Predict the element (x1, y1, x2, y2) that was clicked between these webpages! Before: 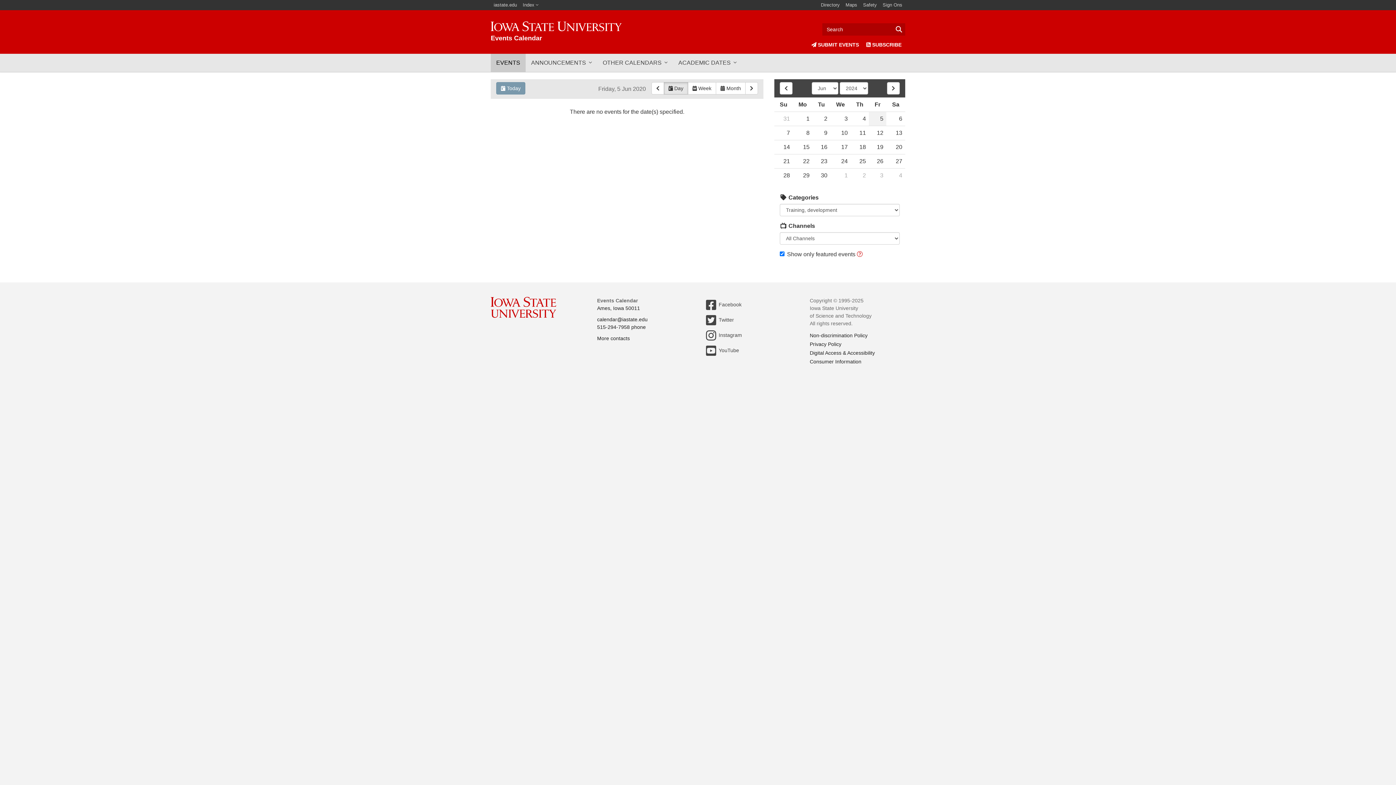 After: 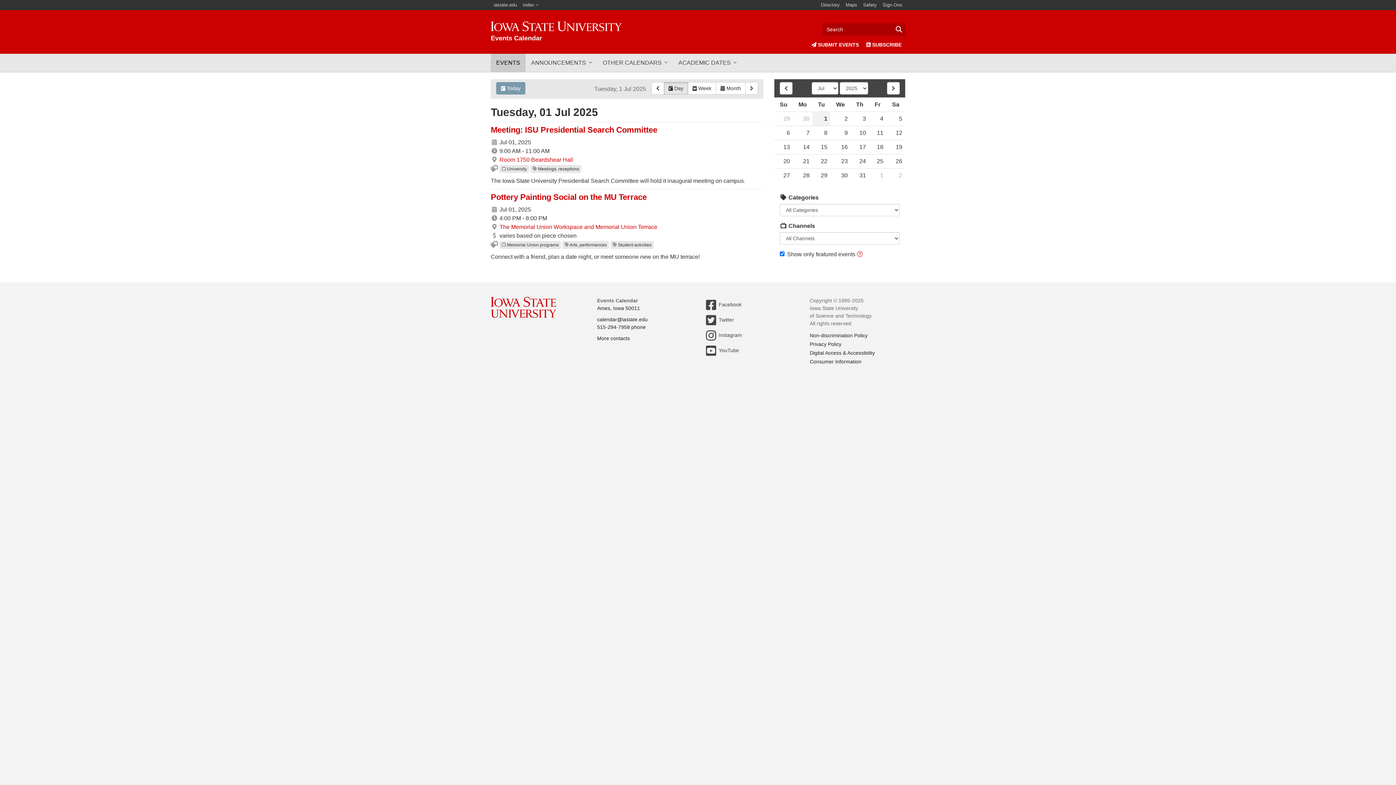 Action: label: Iowa State University
Events Calendar bbox: (490, 21, 621, 42)